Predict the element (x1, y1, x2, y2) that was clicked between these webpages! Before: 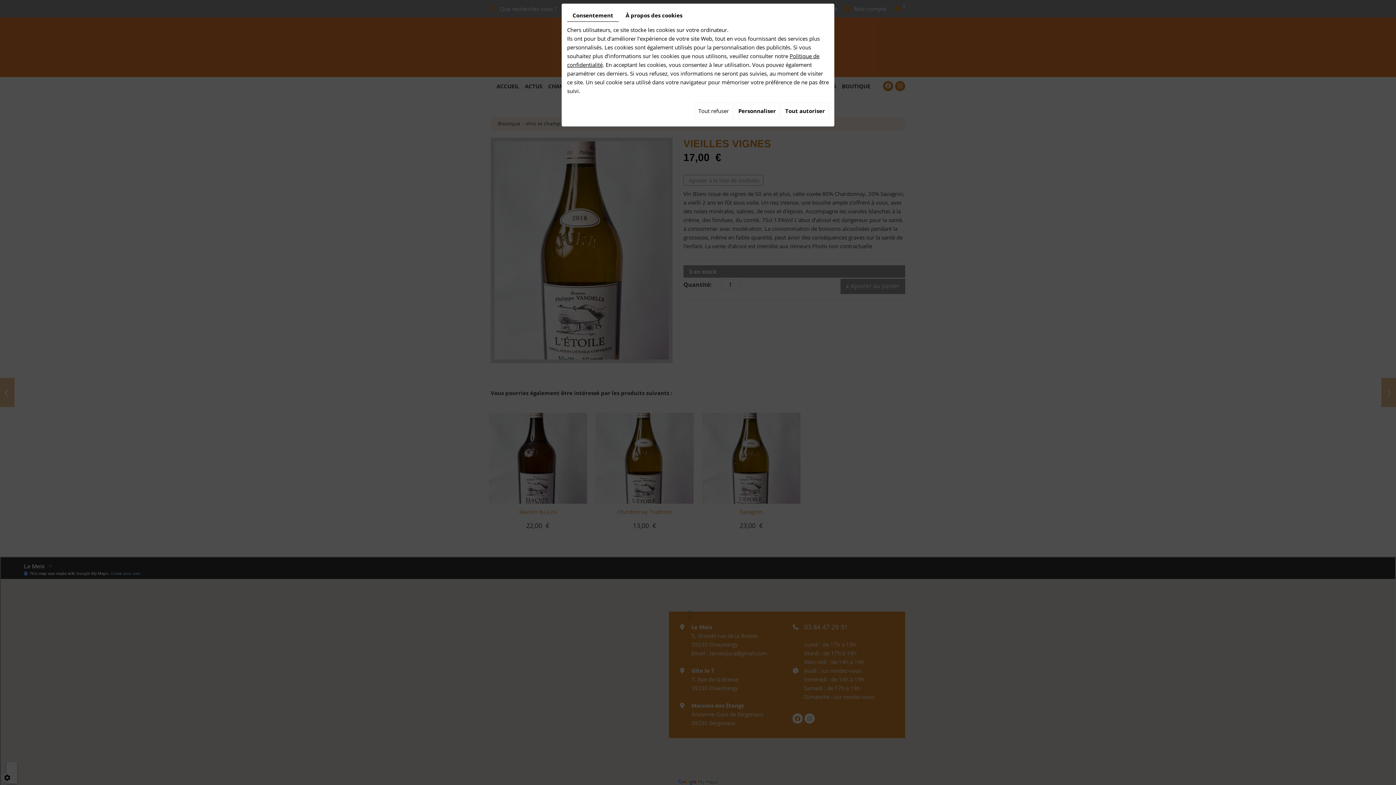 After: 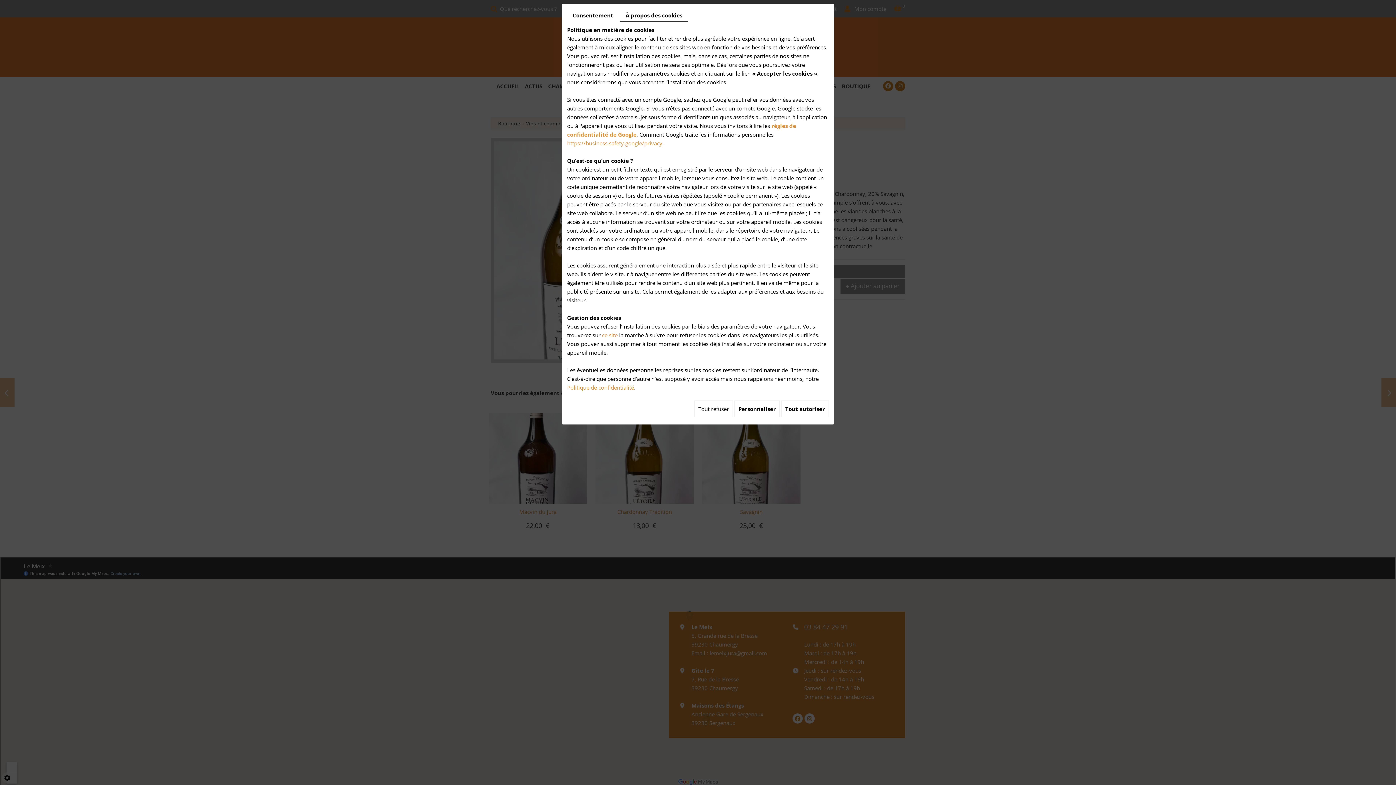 Action: label: À propos des cookies bbox: (620, 9, 688, 21)